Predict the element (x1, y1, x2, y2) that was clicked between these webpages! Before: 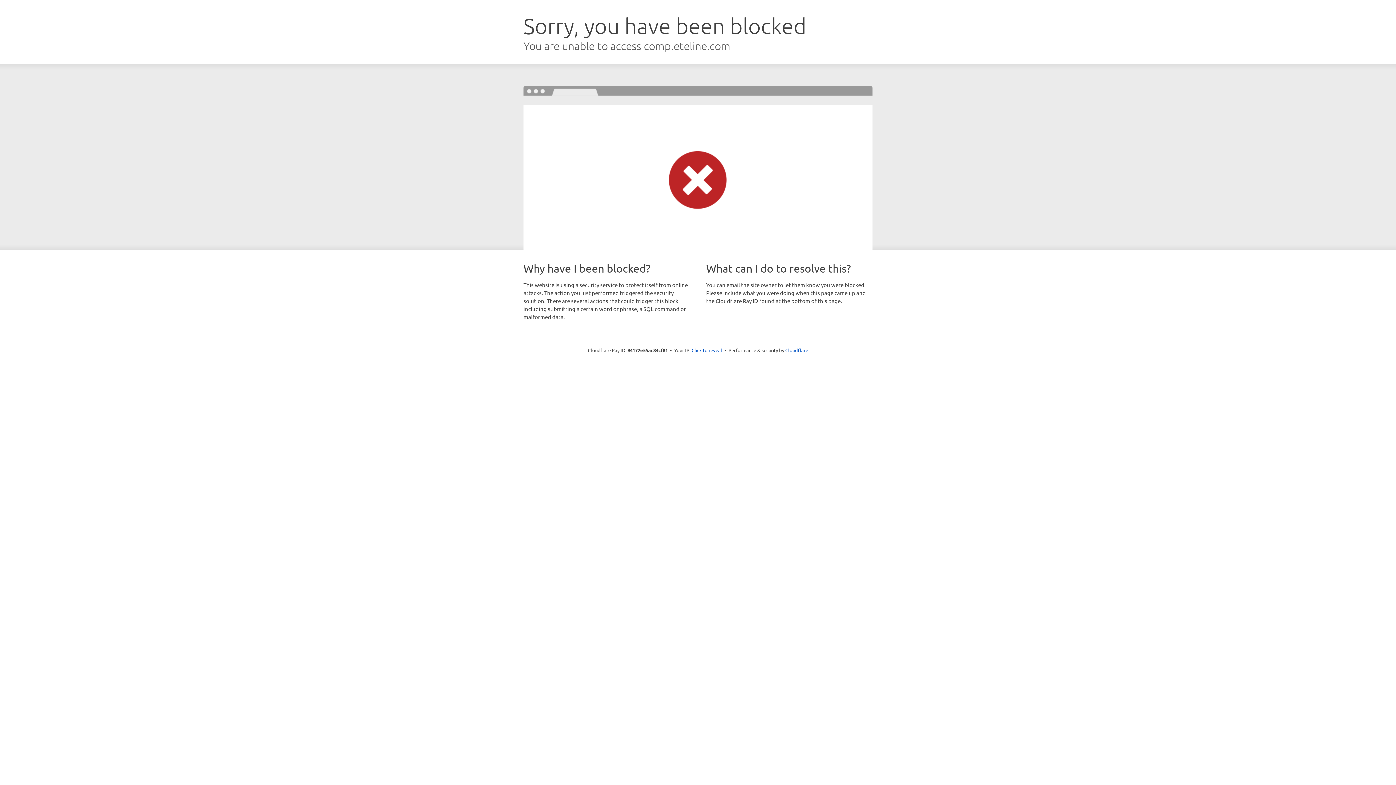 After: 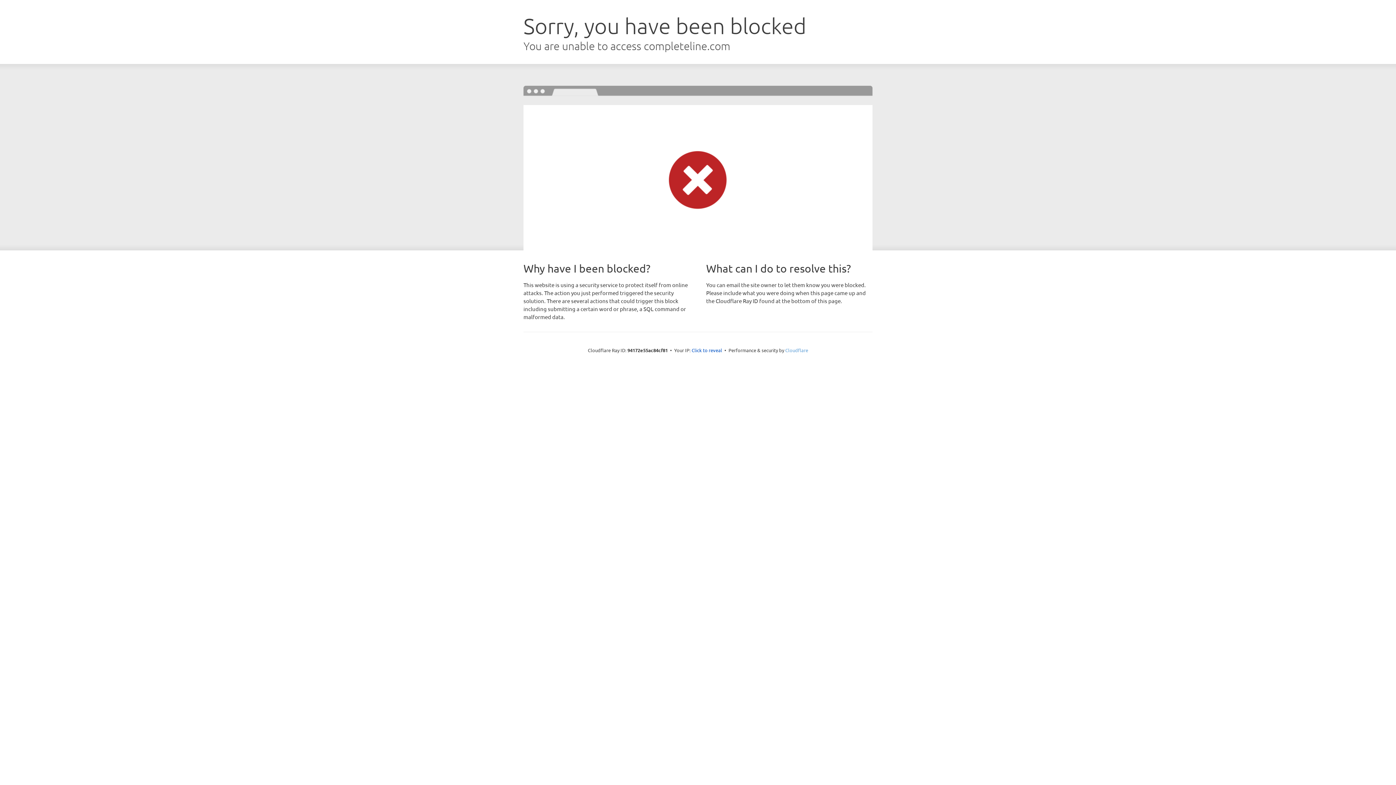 Action: label: Cloudflare bbox: (785, 347, 808, 353)